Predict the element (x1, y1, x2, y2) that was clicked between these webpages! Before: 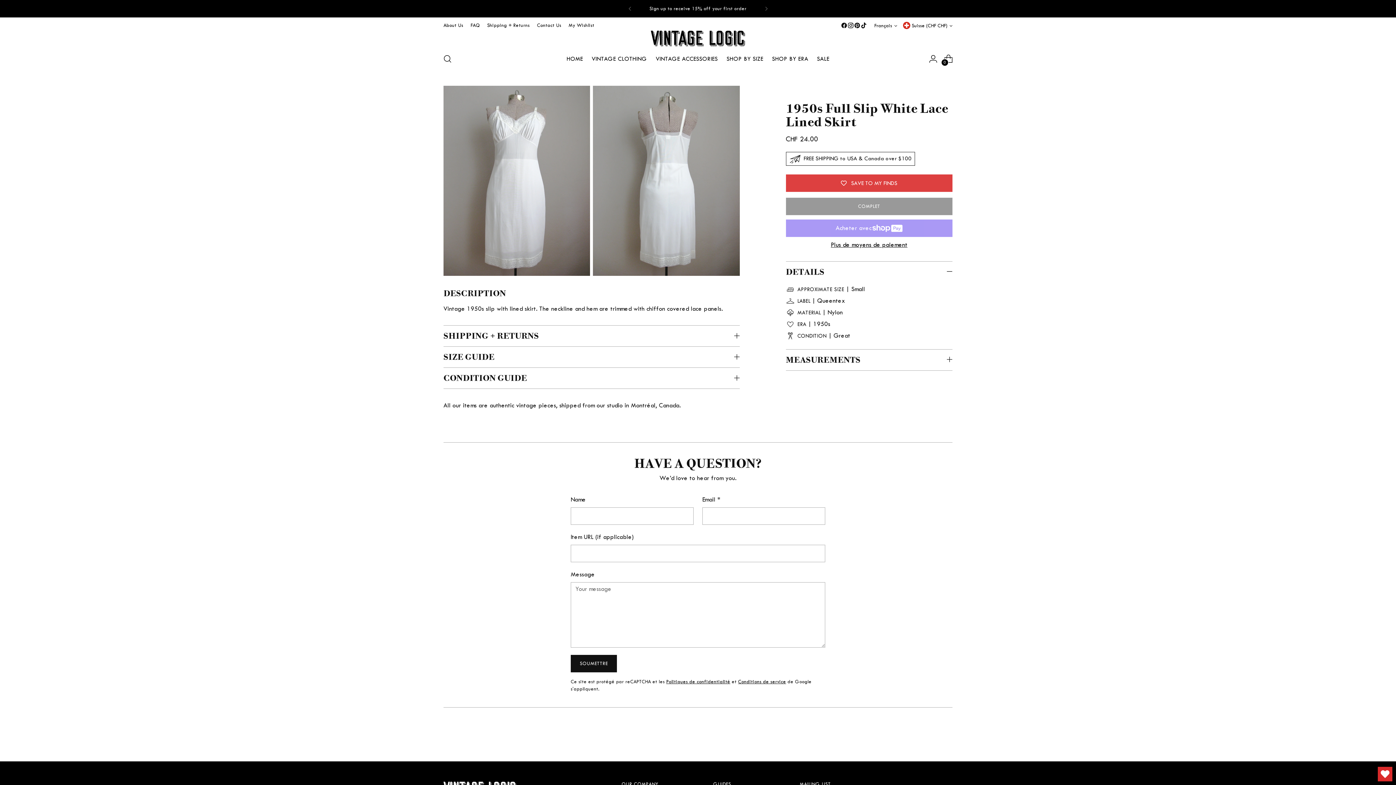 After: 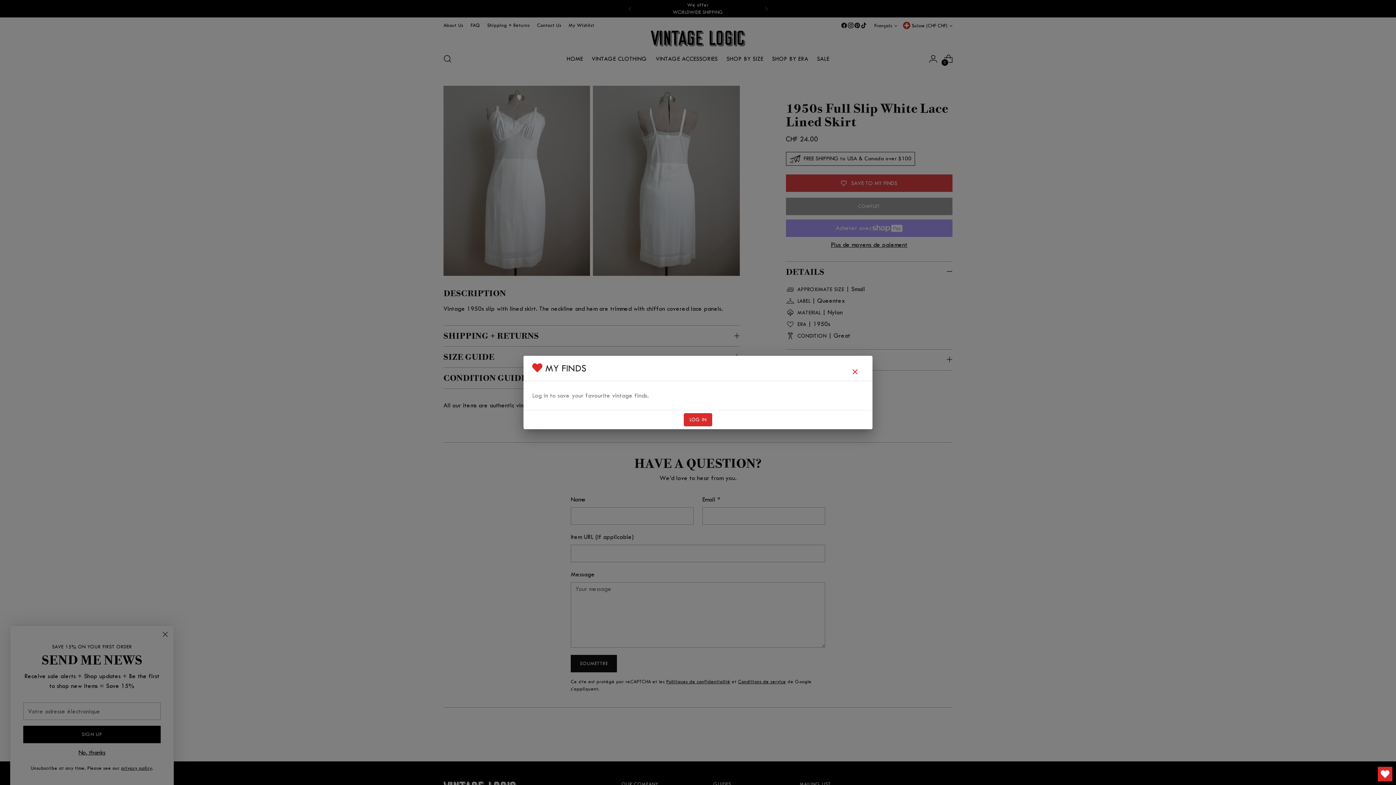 Action: bbox: (786, 174, 952, 191) label: Save To My Finds